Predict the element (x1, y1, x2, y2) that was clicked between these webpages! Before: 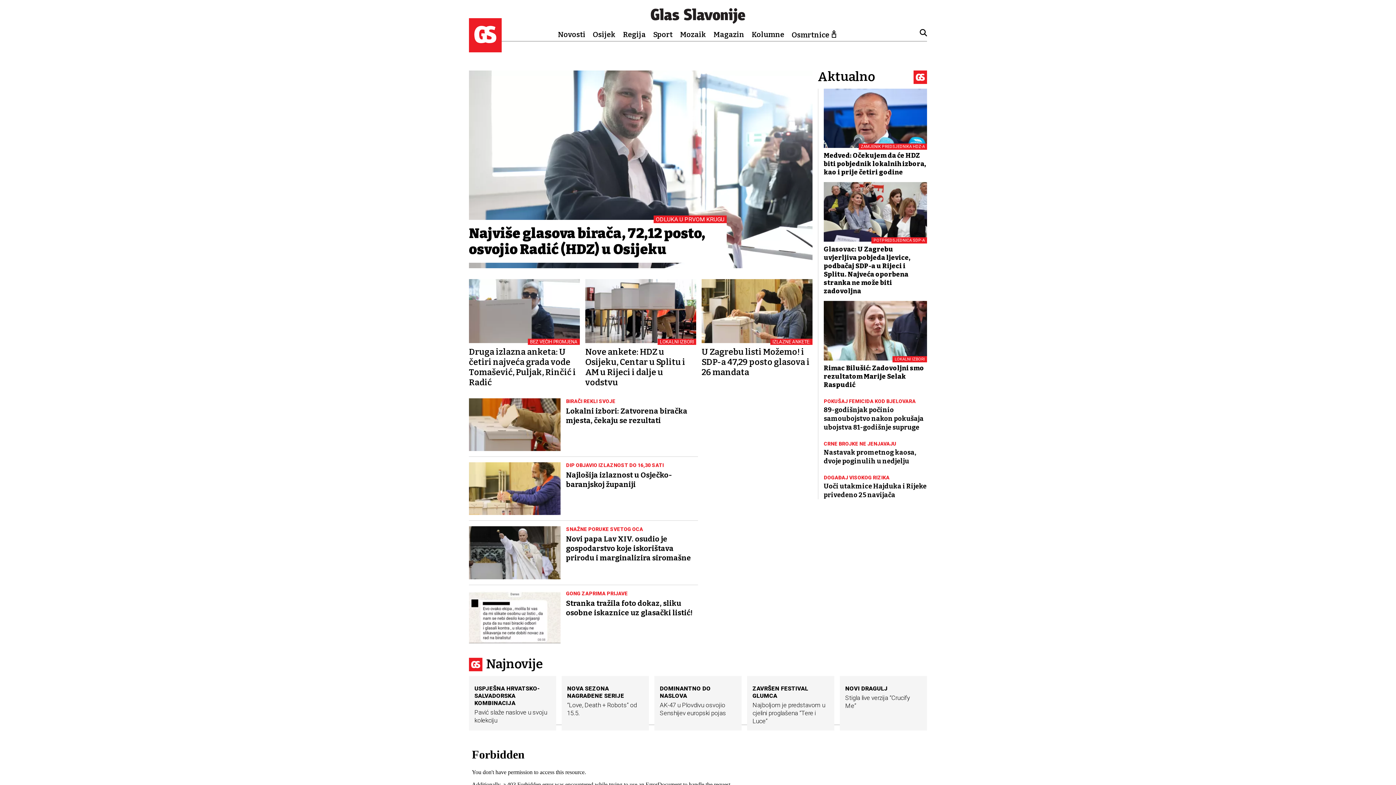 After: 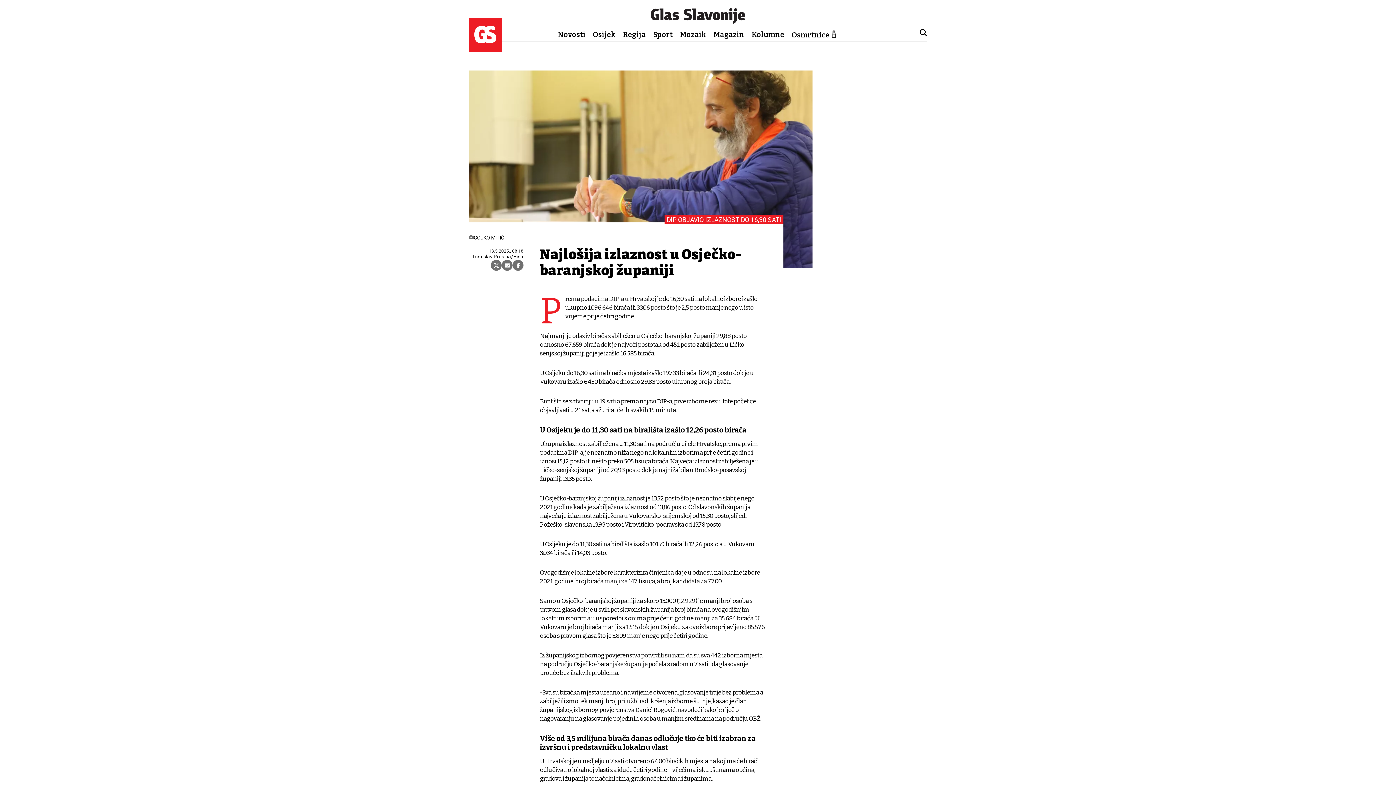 Action: label: DIP OBJAVIO IZLAZNOST DO 16,30 SATI
Najlošija izlaznost u Osječko-baranjskoj županiji bbox: (469, 462, 698, 515)